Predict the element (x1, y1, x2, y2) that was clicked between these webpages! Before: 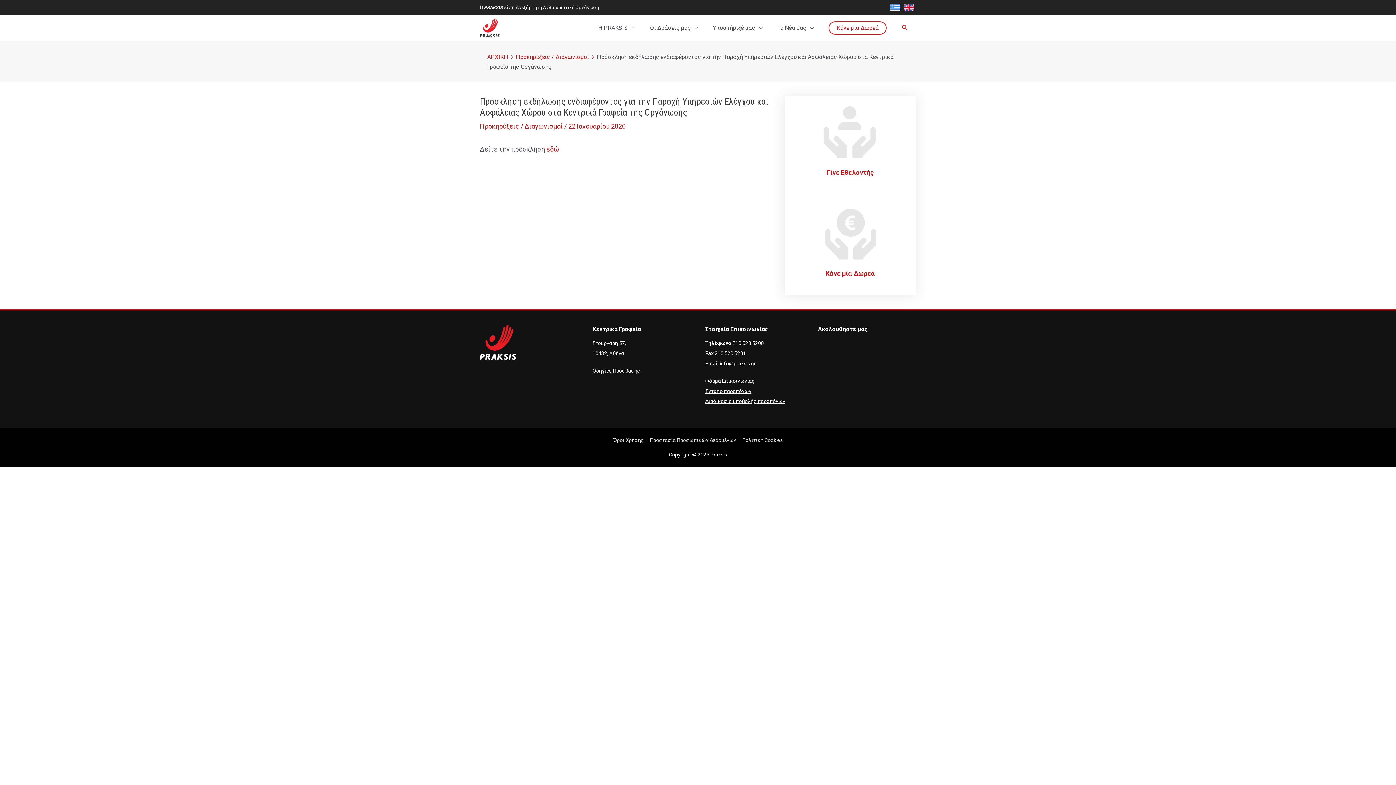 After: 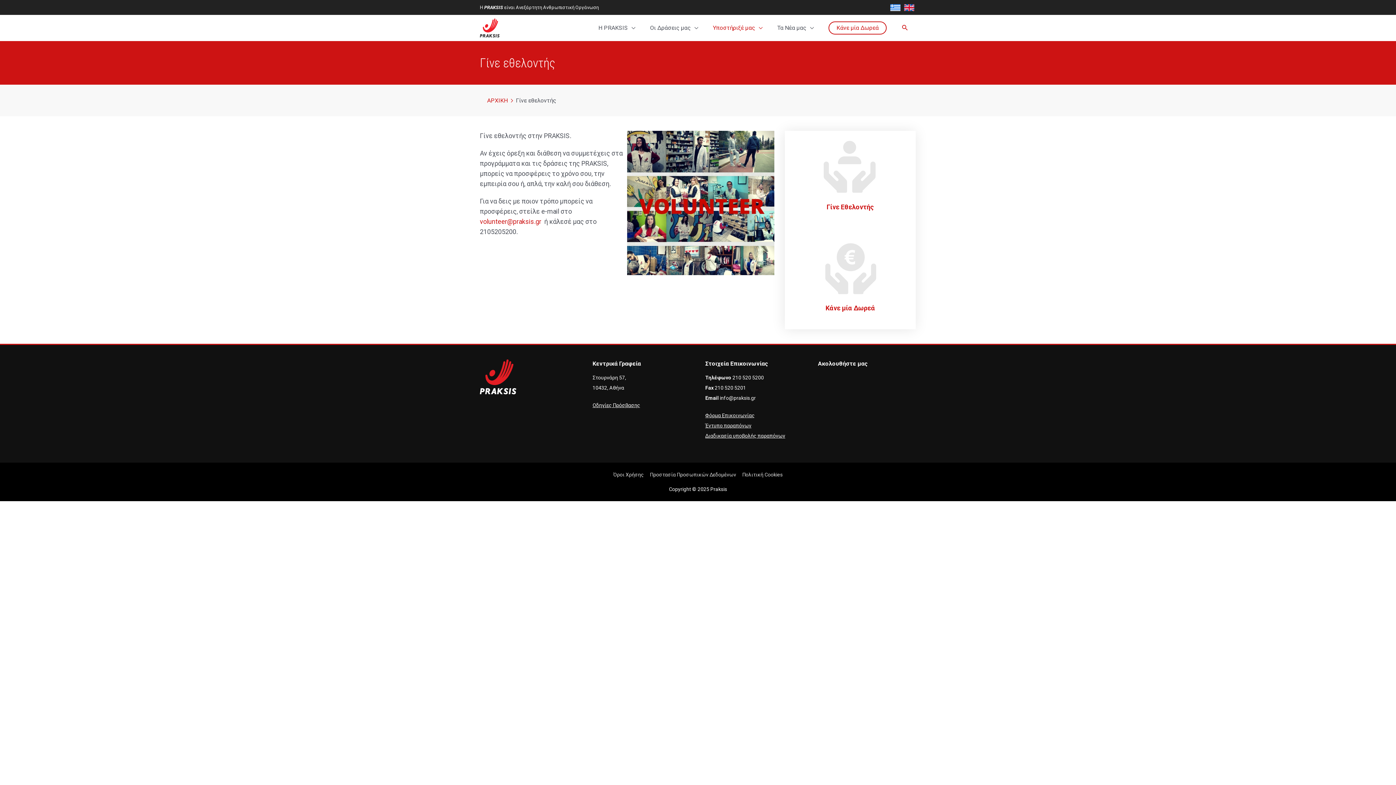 Action: bbox: (821, 256, 879, 264)